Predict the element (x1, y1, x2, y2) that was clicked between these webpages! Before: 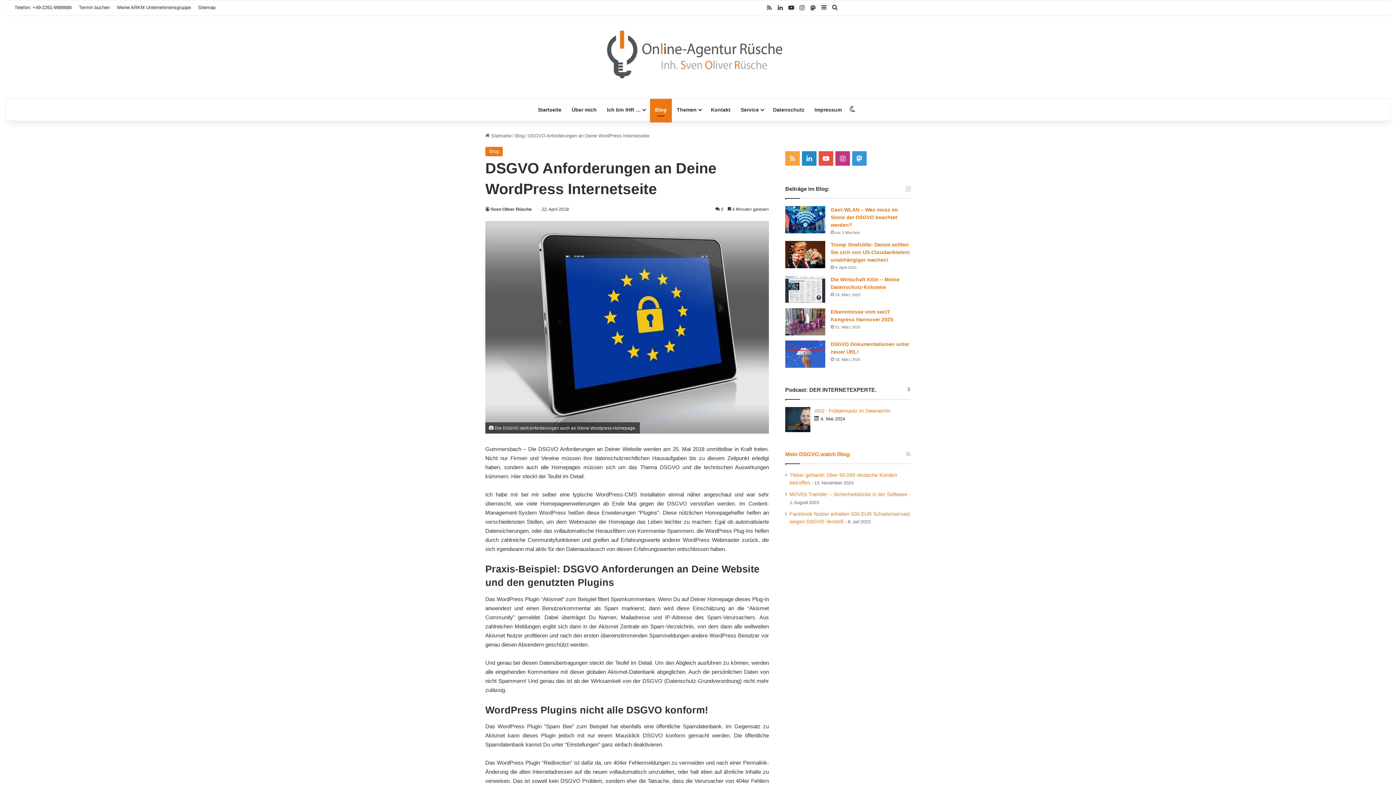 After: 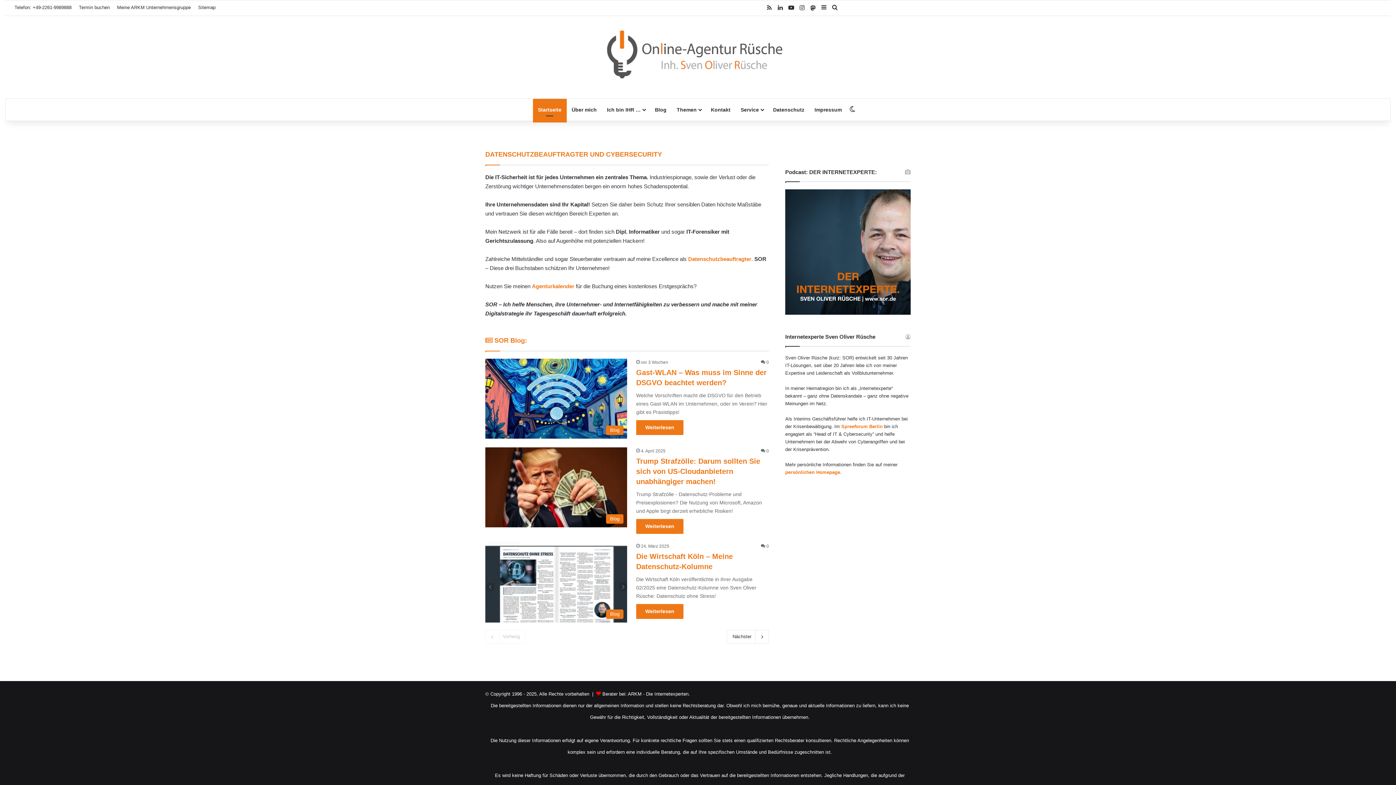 Action: bbox: (532, 98, 566, 120) label: Startseite